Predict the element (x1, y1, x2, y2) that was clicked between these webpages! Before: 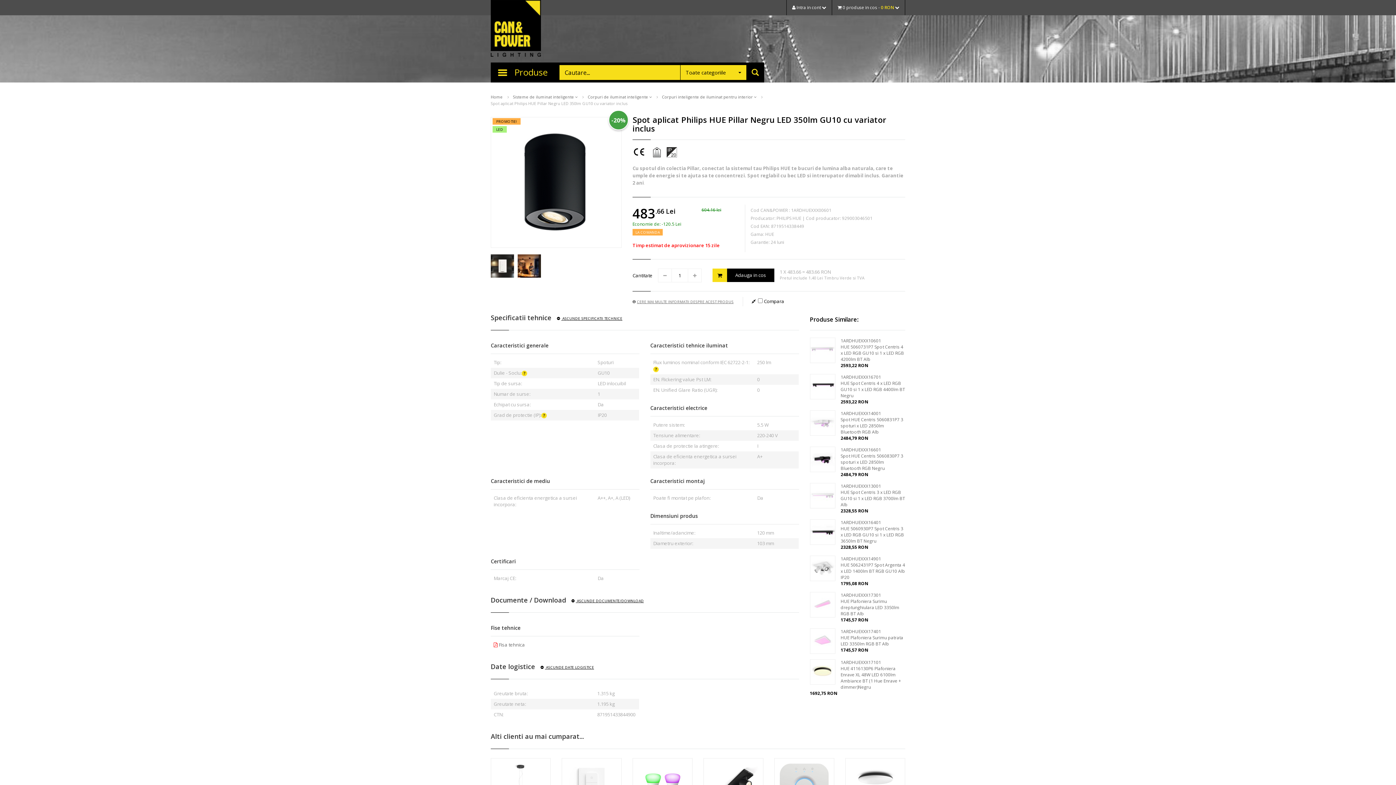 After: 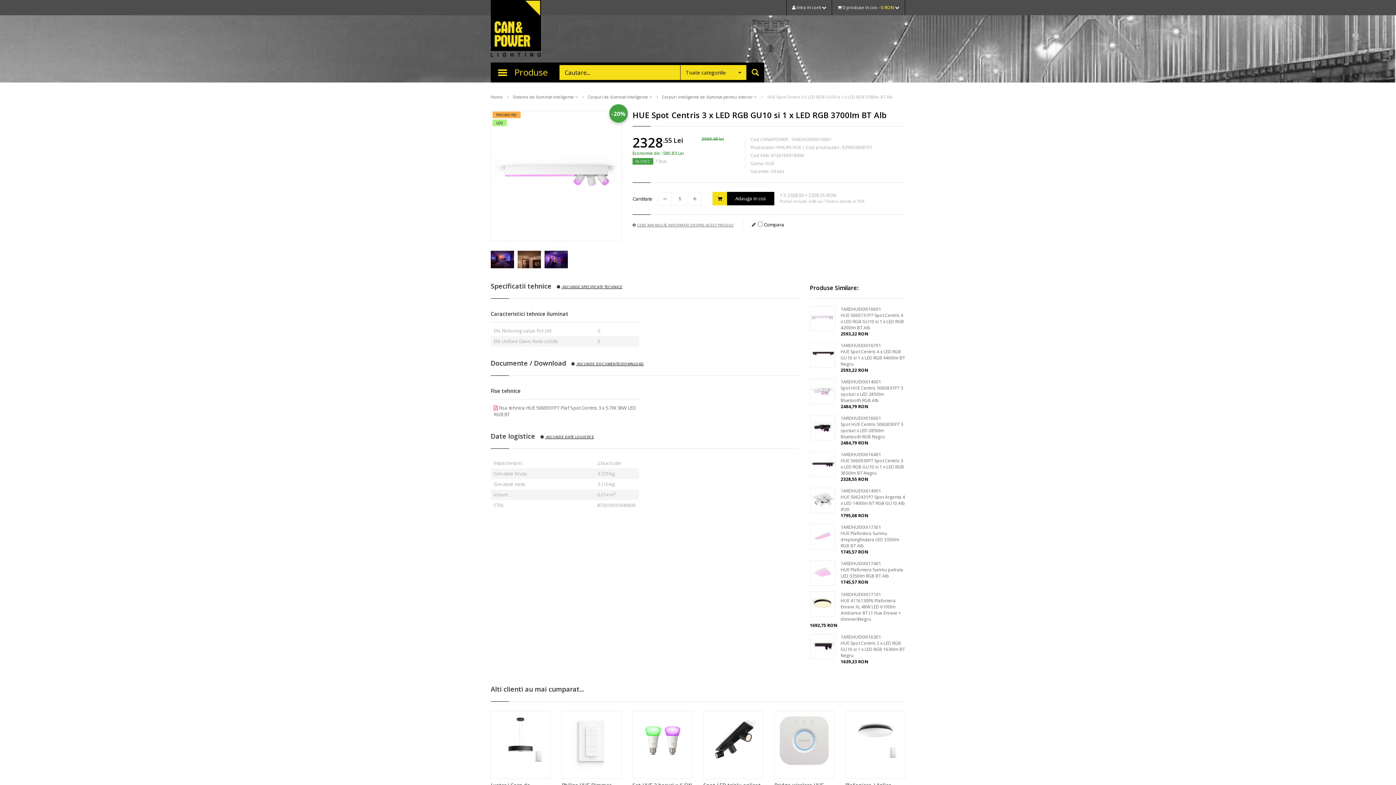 Action: bbox: (810, 483, 835, 508)